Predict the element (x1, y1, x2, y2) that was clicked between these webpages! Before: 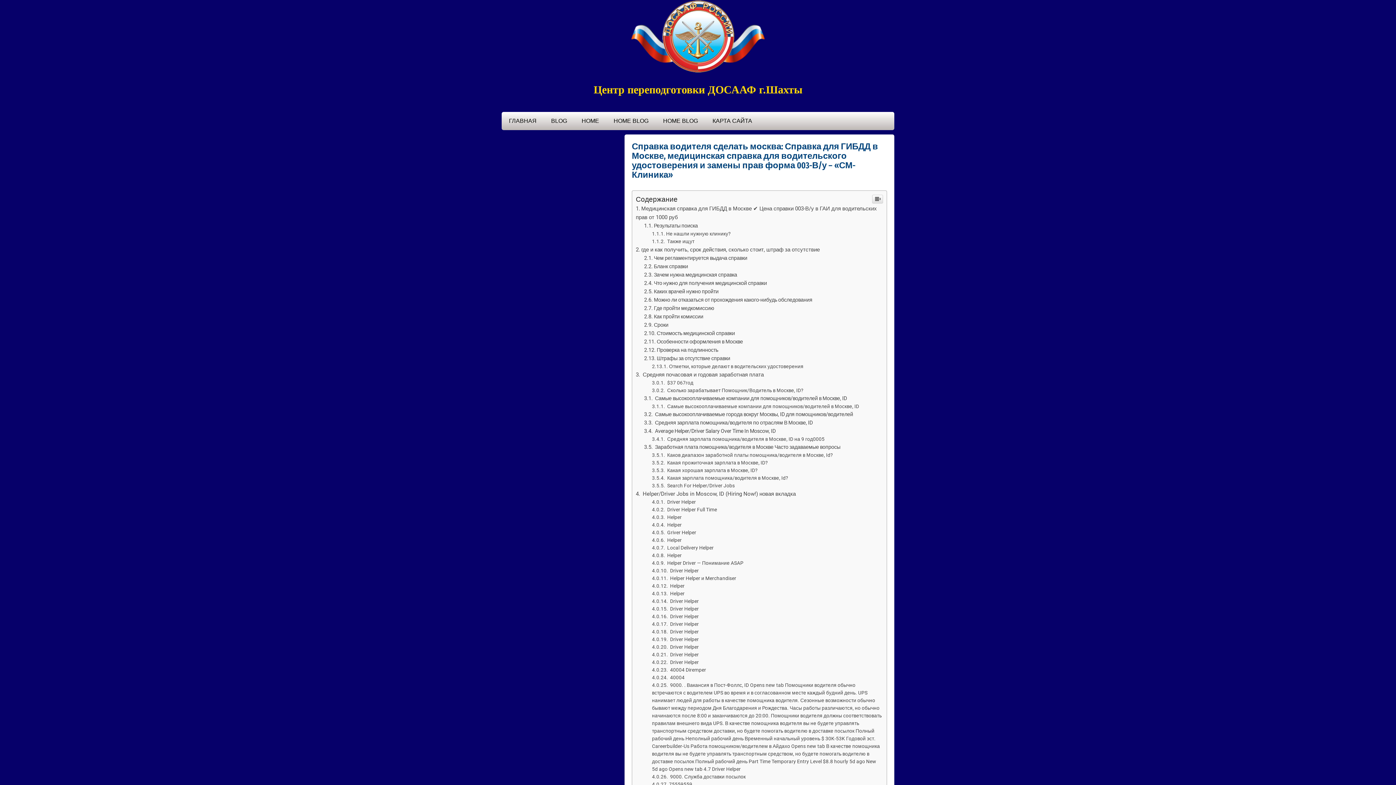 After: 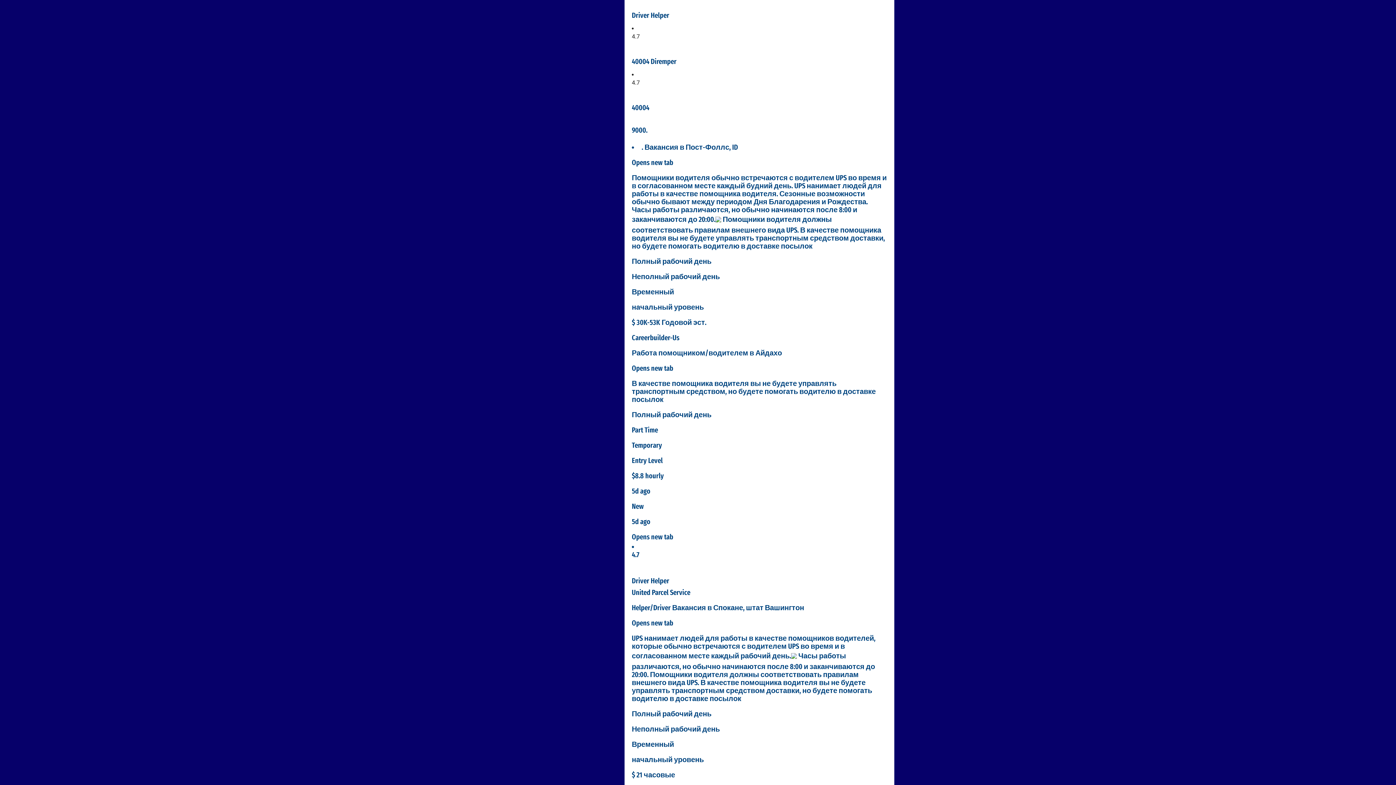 Action: label:  Driver Helper bbox: (652, 659, 698, 665)